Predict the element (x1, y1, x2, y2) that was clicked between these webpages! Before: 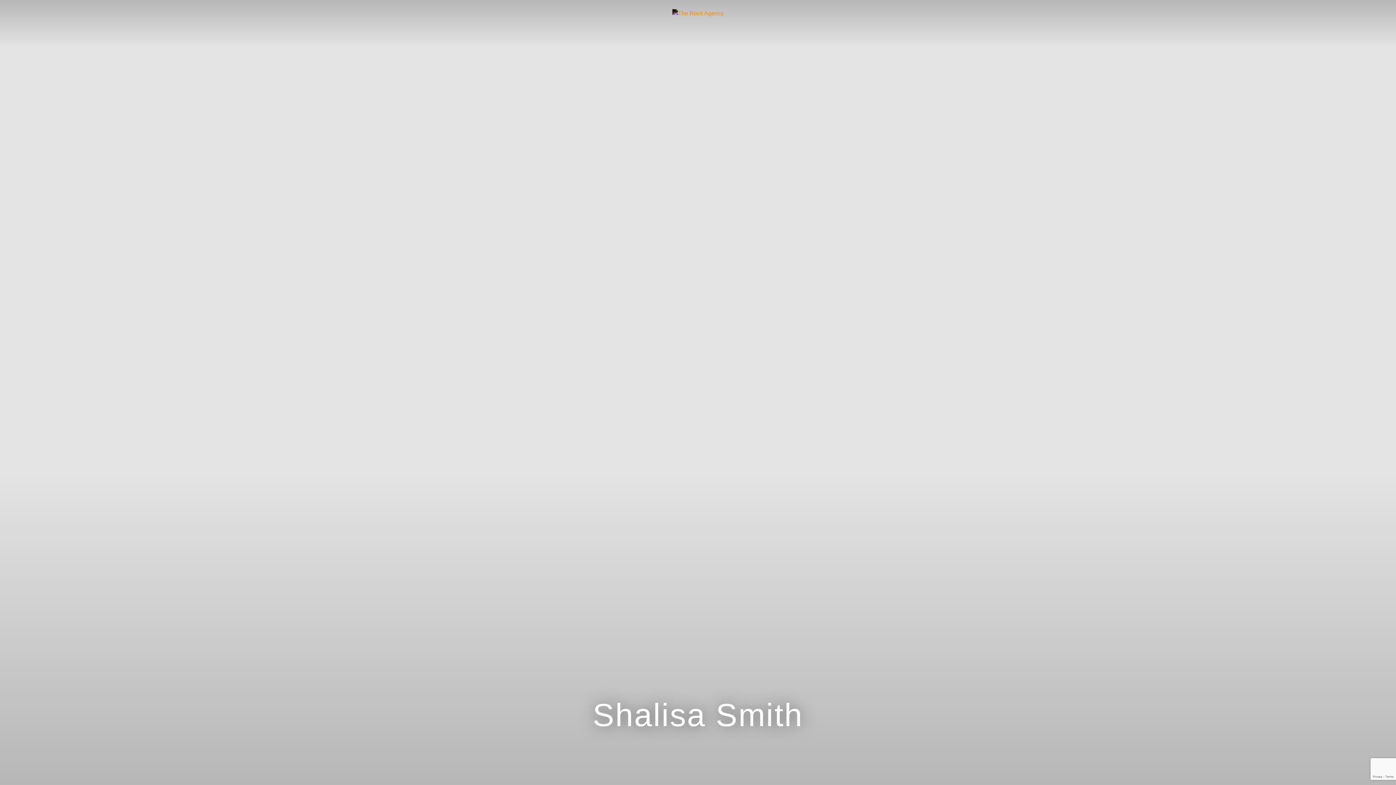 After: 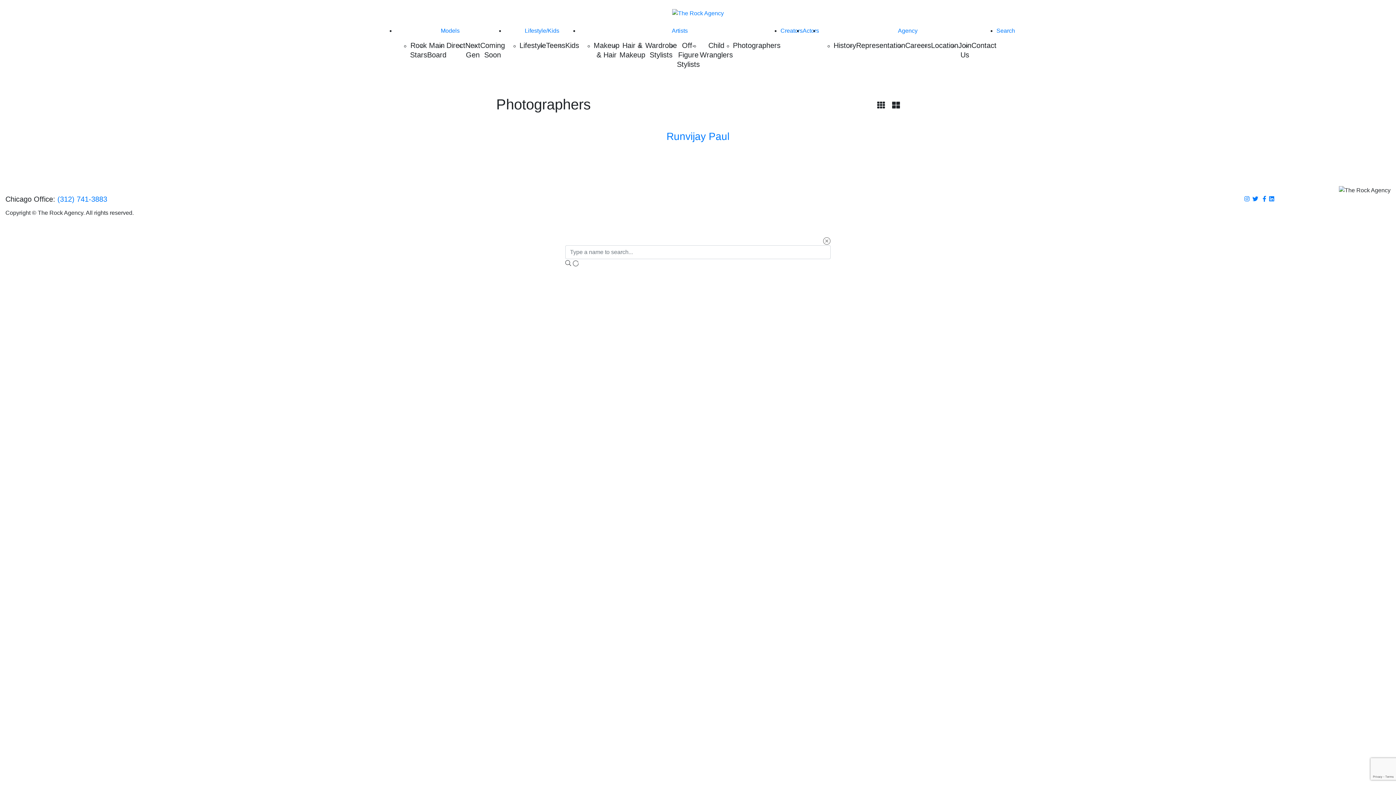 Action: label: Photographers bbox: (733, 41, 780, 49)